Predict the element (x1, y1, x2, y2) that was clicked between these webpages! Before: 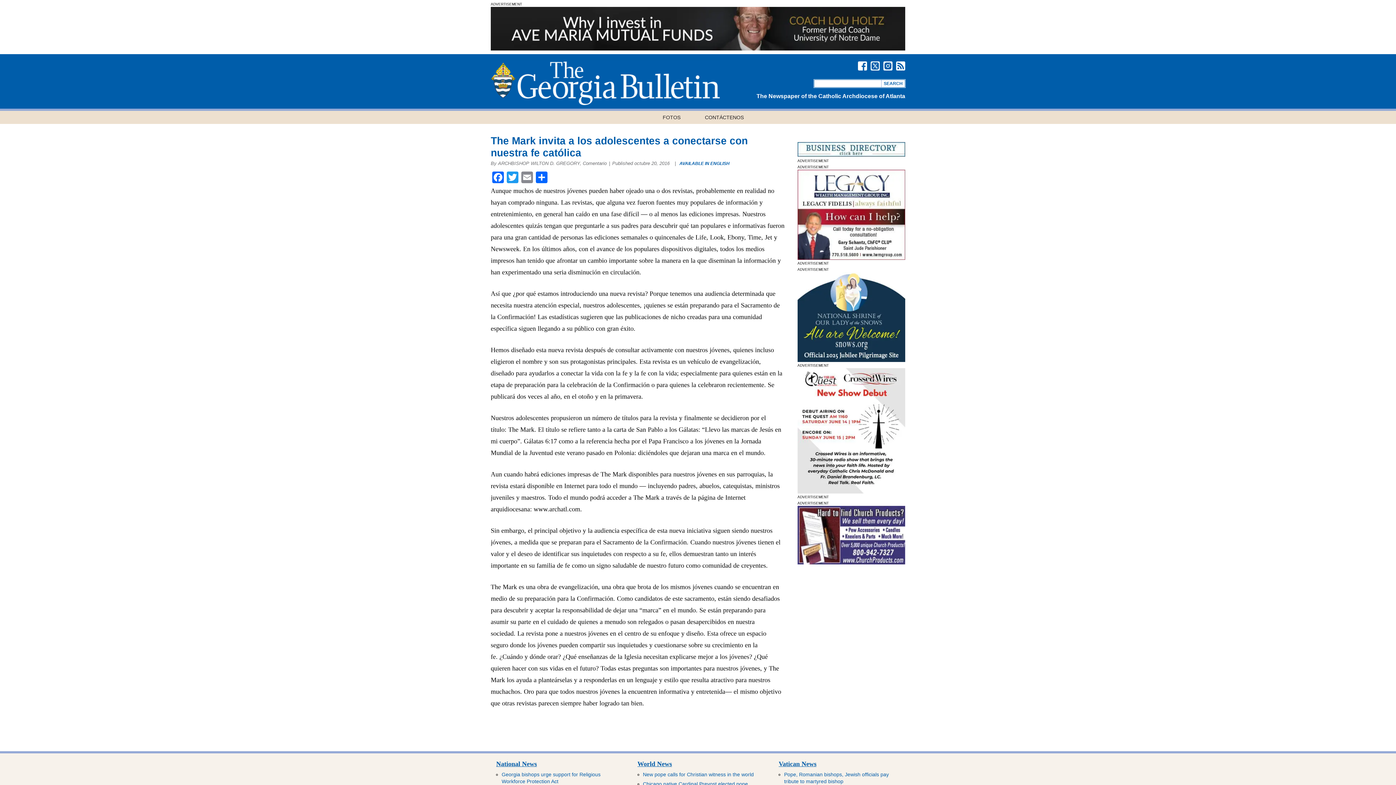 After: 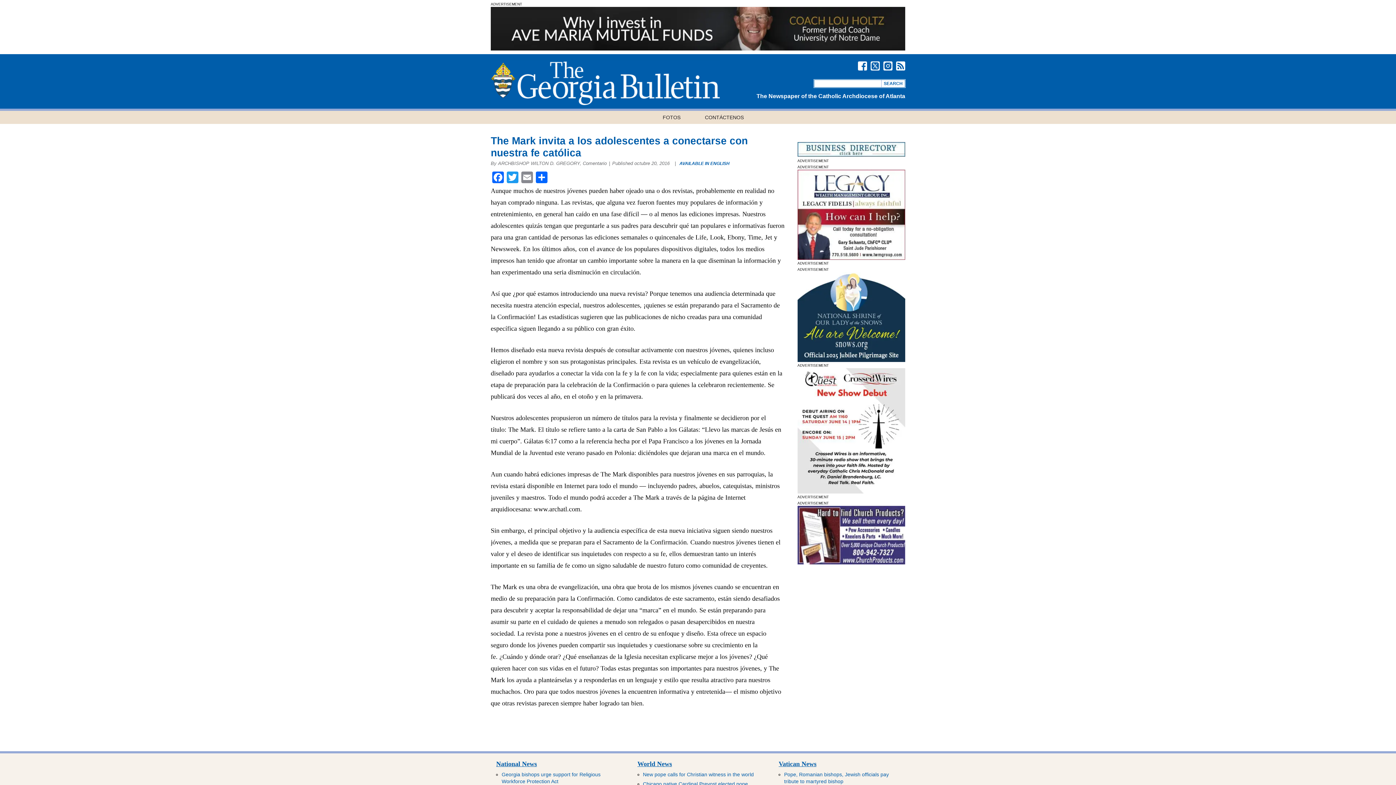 Action: label: SoutheastChurchRight-1 bbox: (797, 559, 905, 565)